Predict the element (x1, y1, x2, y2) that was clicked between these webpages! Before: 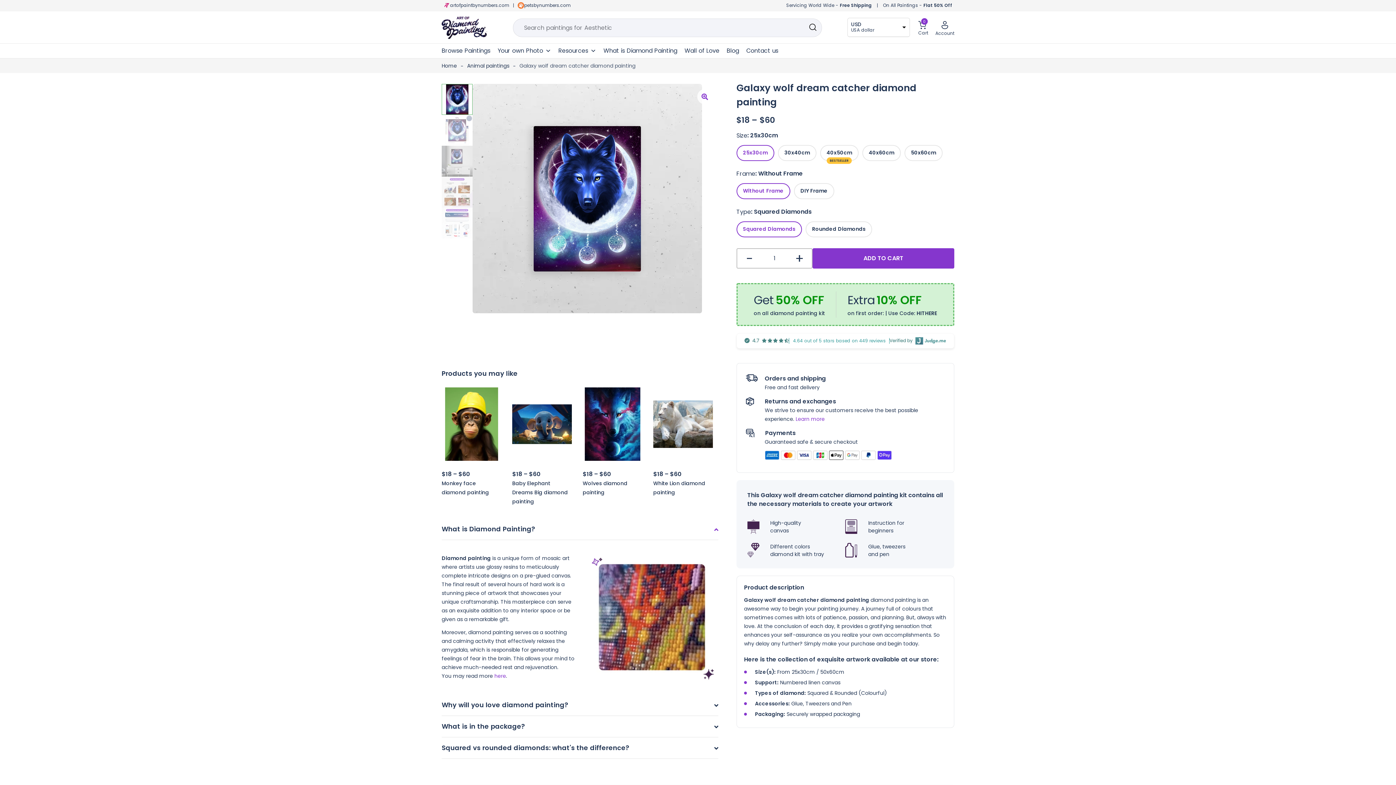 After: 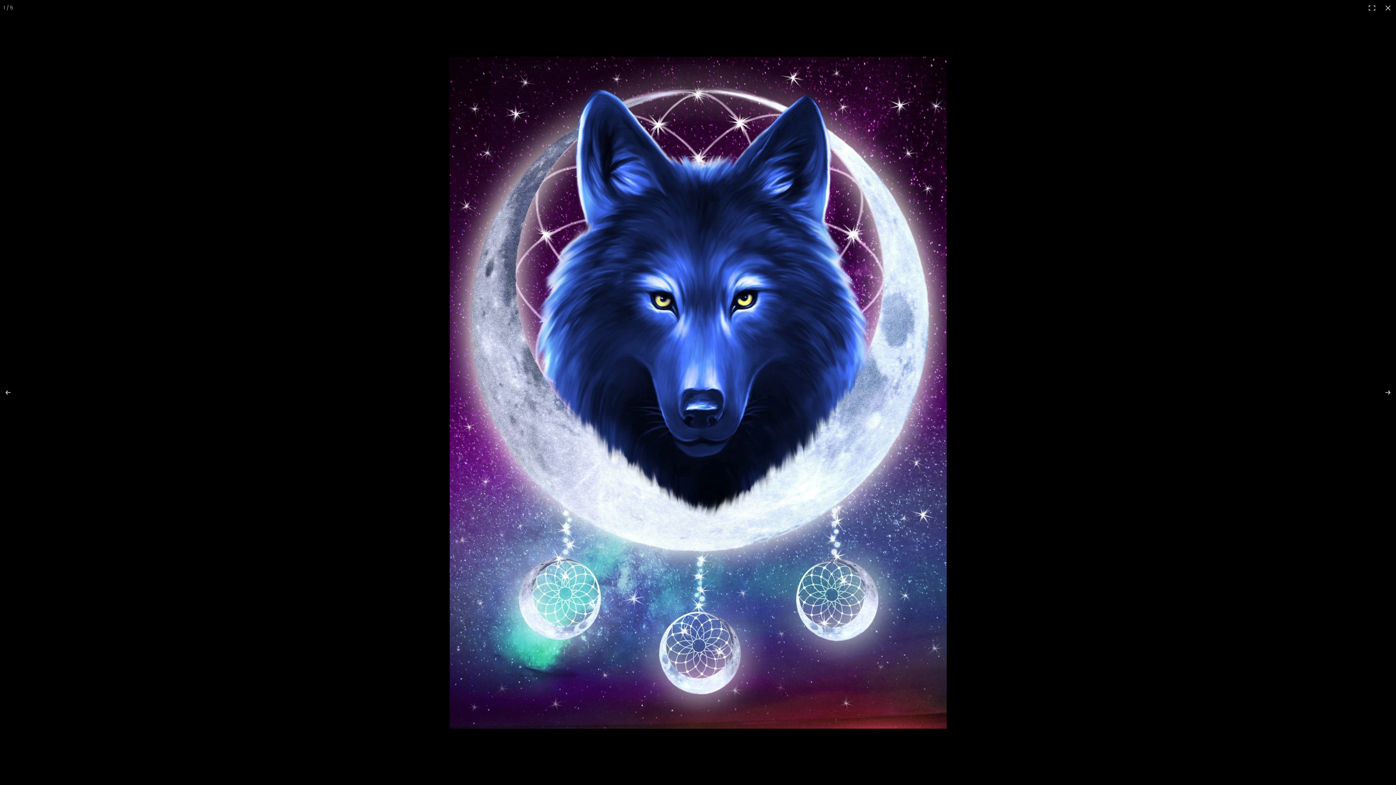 Action: label: 🔍 bbox: (697, 91, 712, 104)